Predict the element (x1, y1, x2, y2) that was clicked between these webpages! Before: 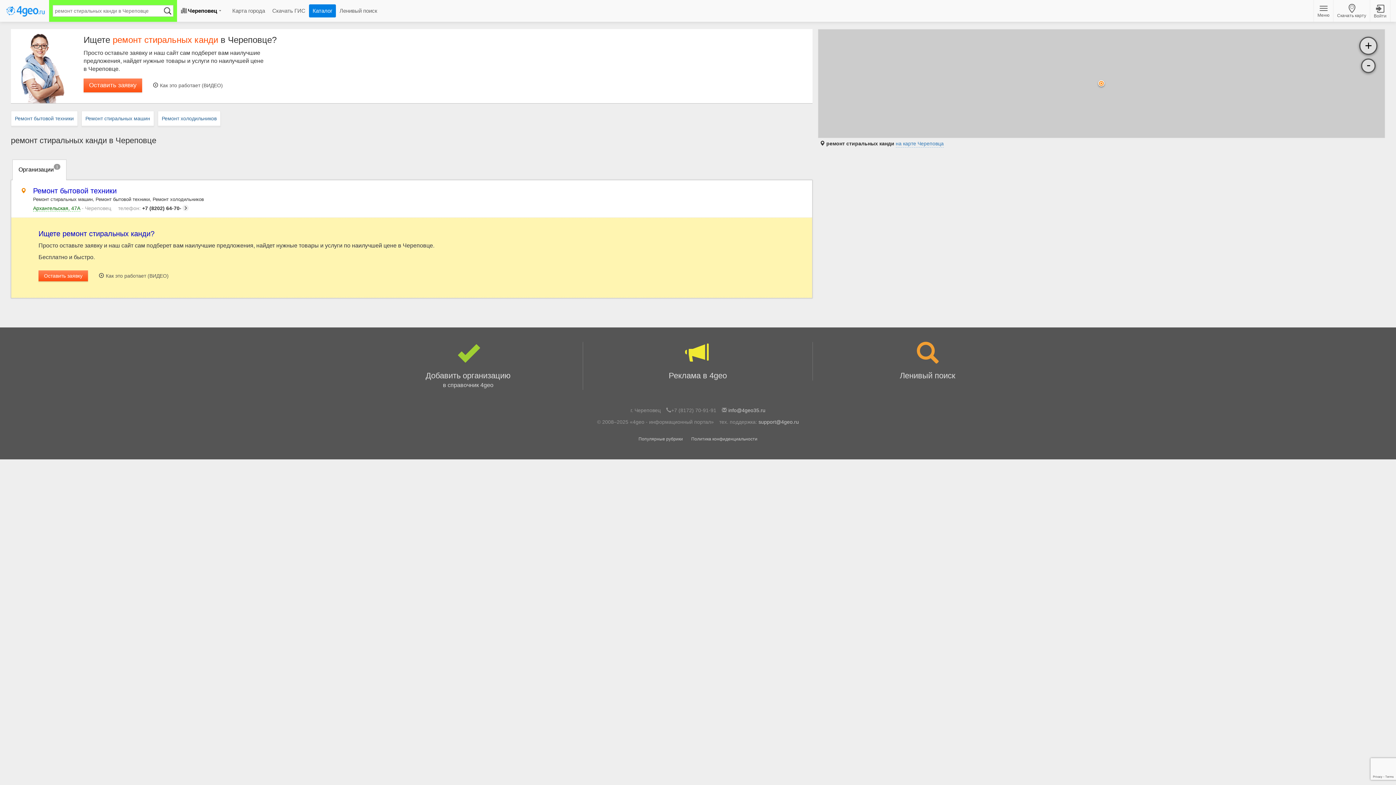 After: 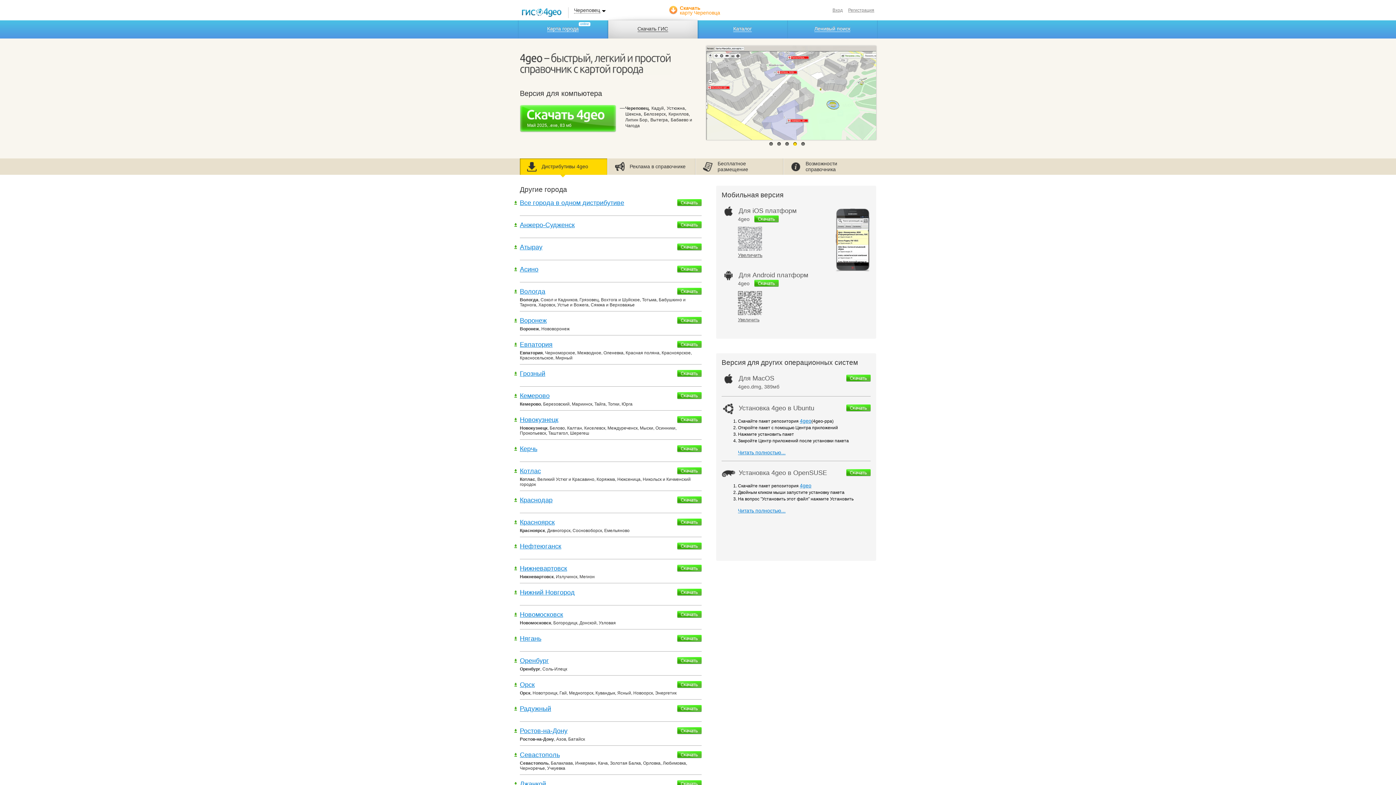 Action: label: Скачать карту bbox: (1333, 0, 1370, 21)